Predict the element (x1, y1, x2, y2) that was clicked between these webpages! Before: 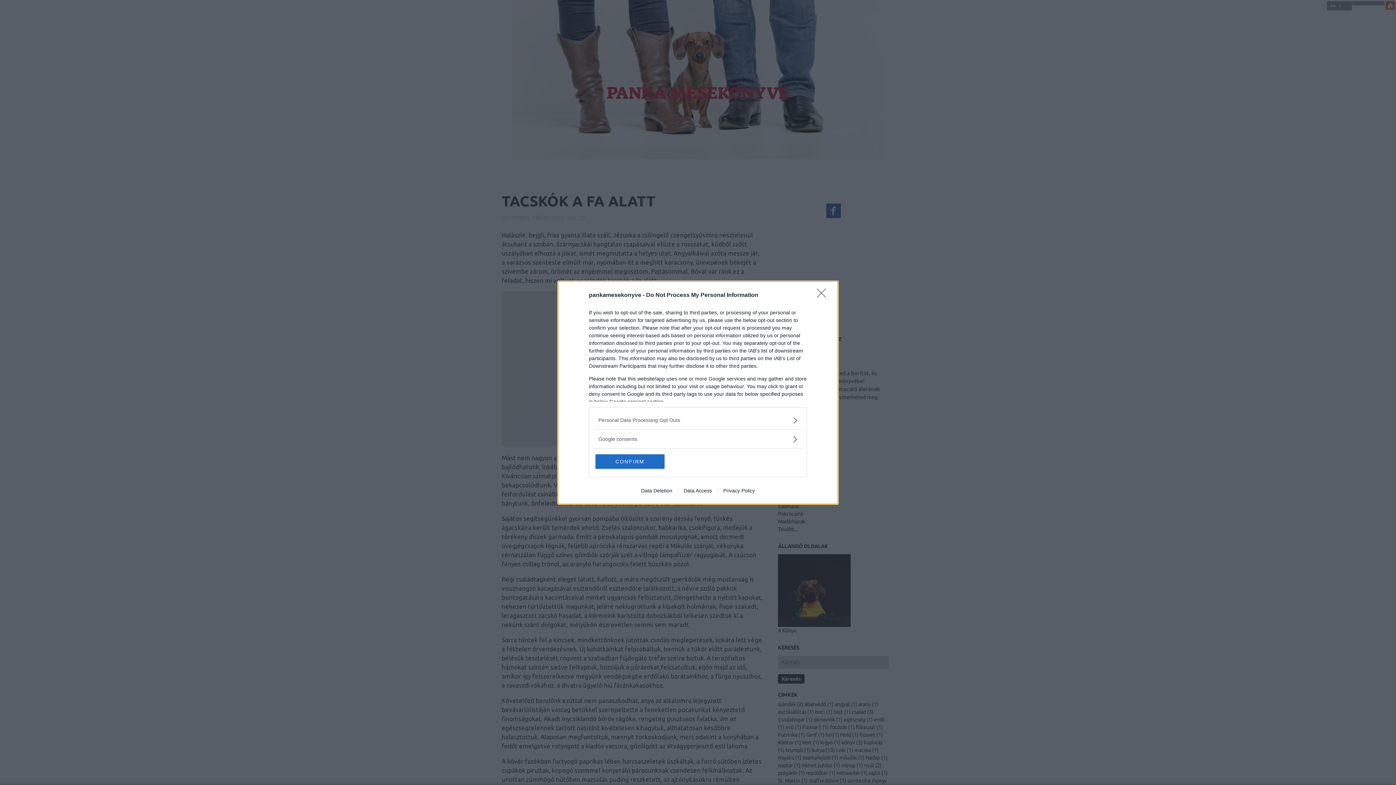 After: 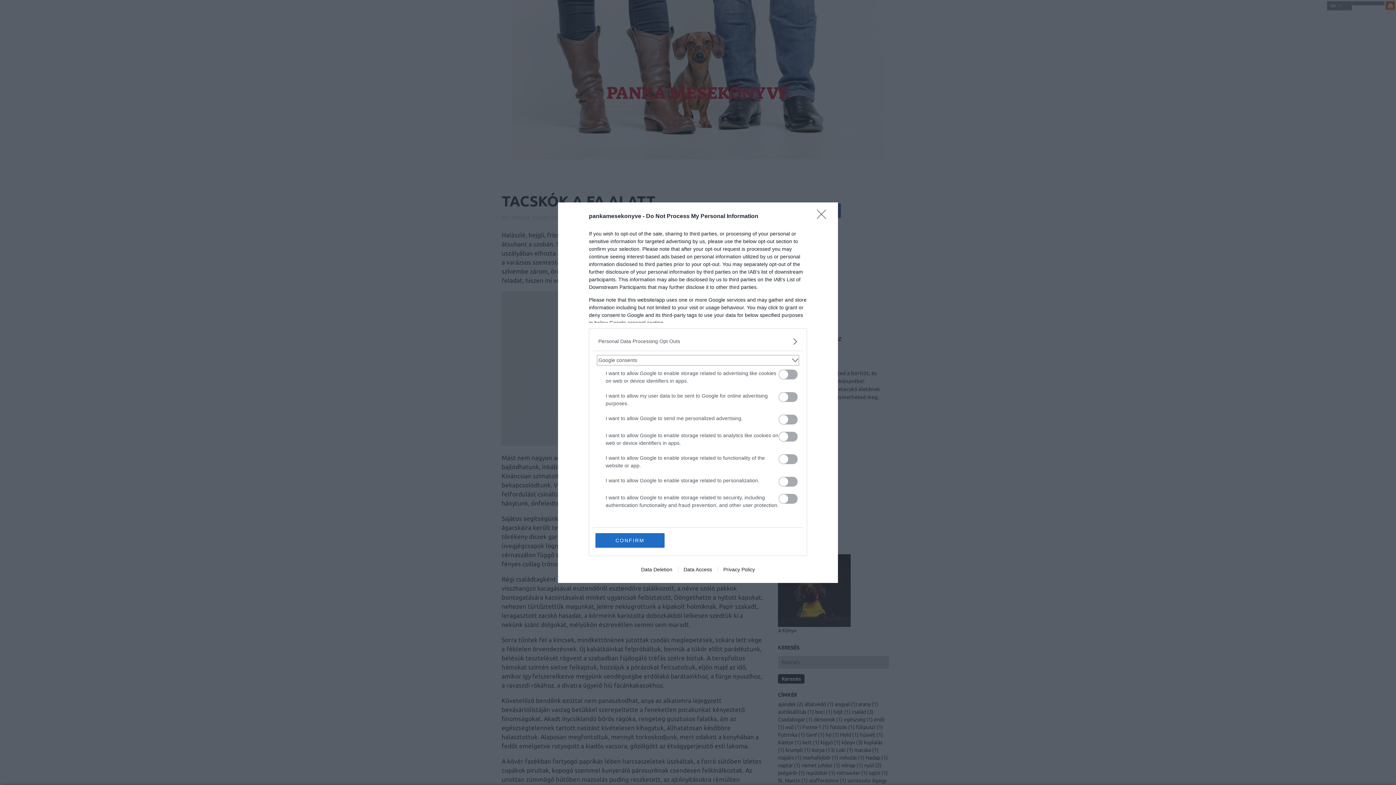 Action: label: Google consents bbox: (598, 435, 797, 443)